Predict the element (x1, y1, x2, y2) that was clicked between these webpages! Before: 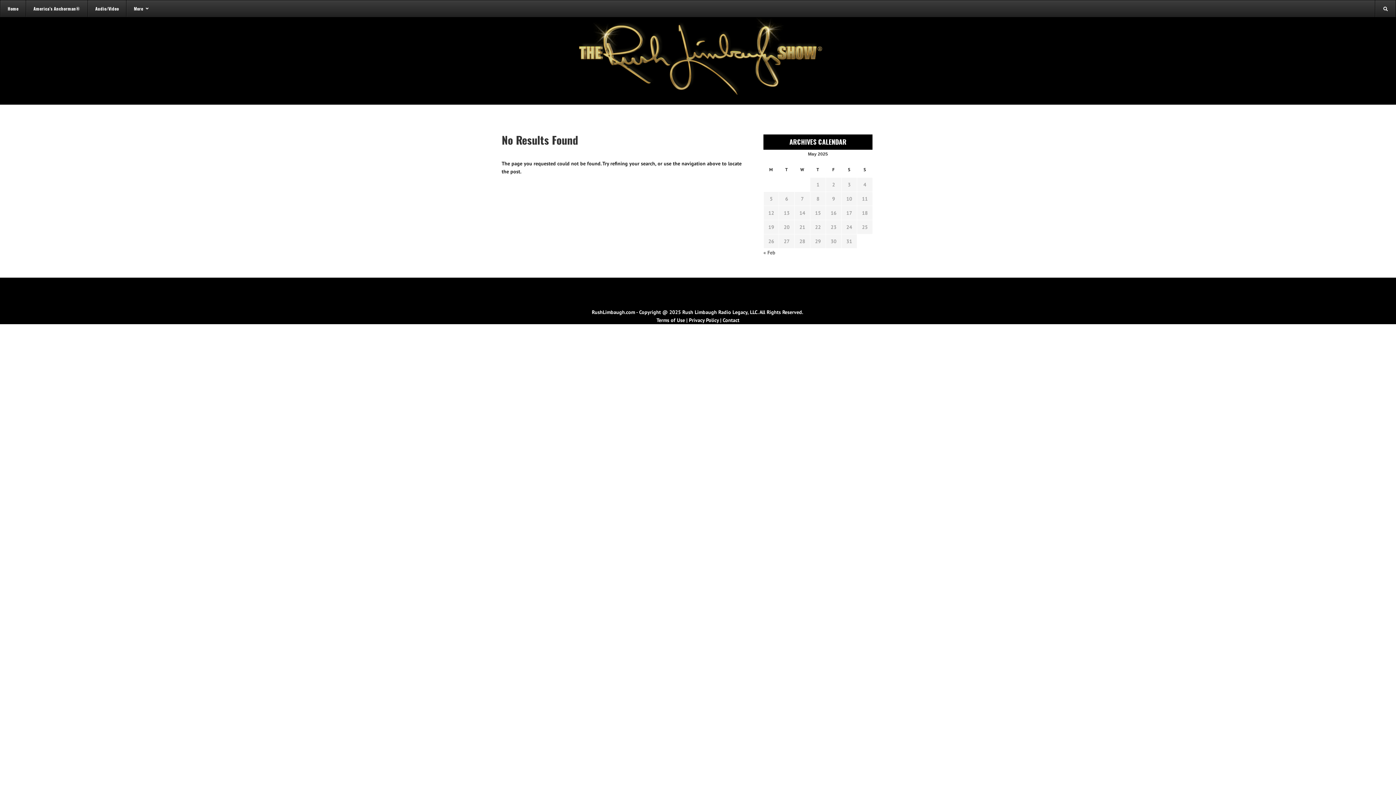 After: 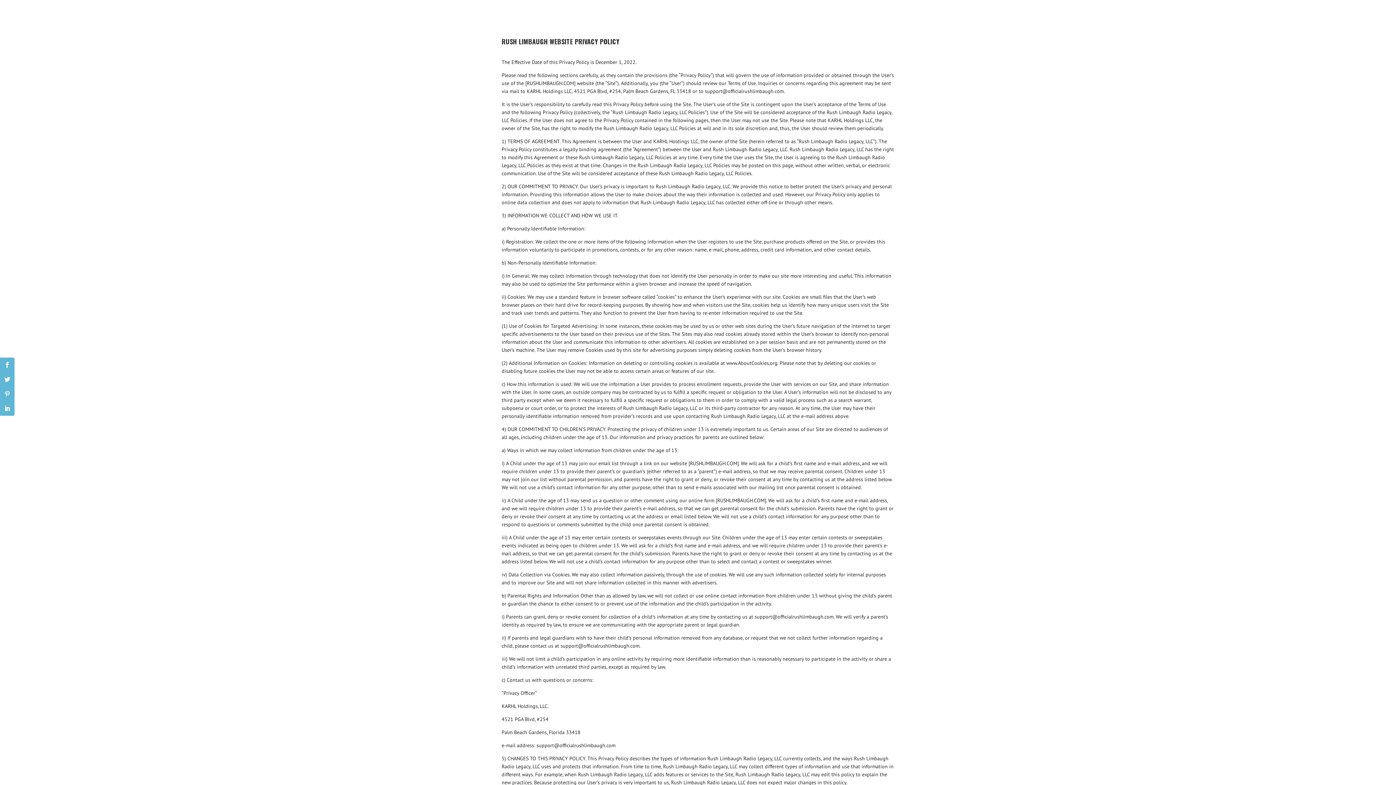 Action: bbox: (689, 317, 718, 323) label: Privacy Policy